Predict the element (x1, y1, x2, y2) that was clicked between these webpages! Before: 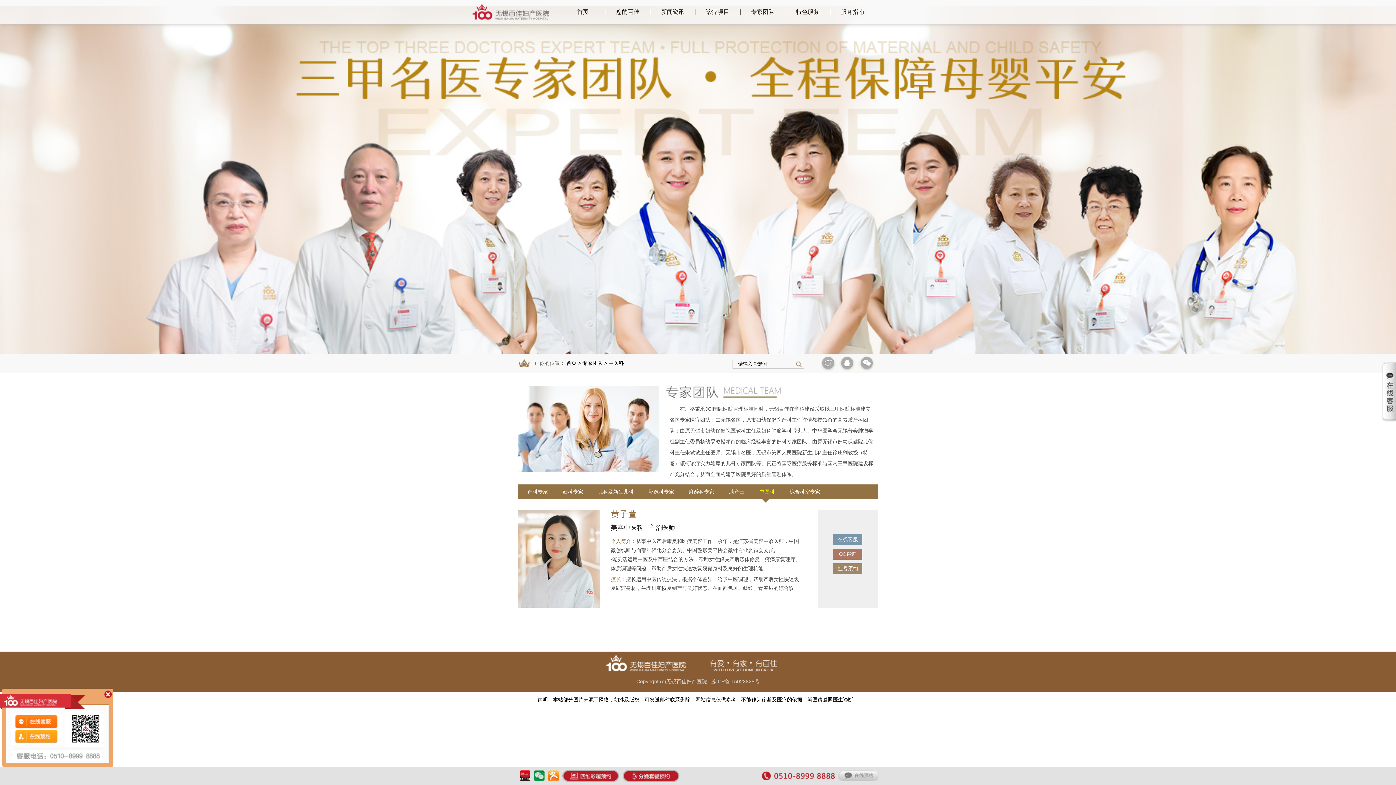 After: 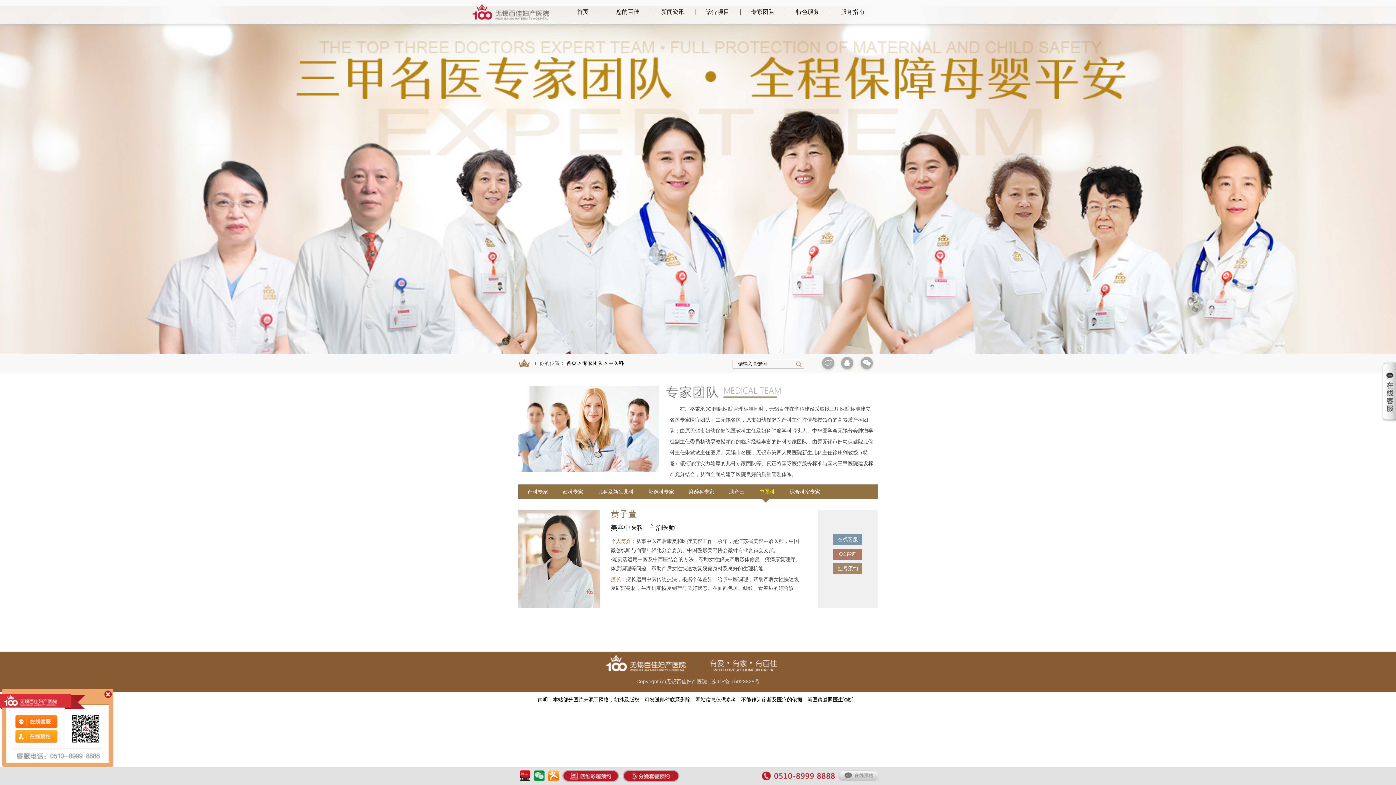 Action: bbox: (548, 770, 558, 781)